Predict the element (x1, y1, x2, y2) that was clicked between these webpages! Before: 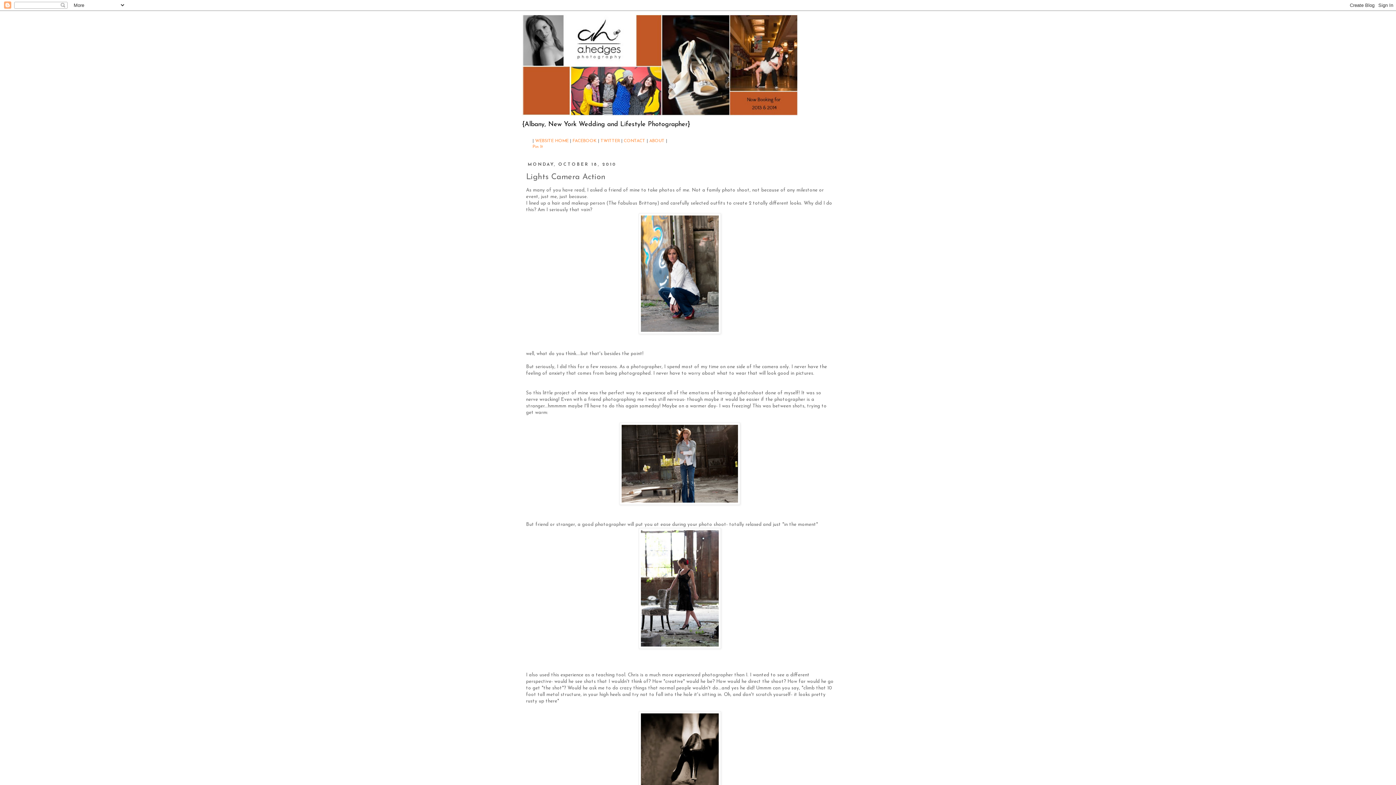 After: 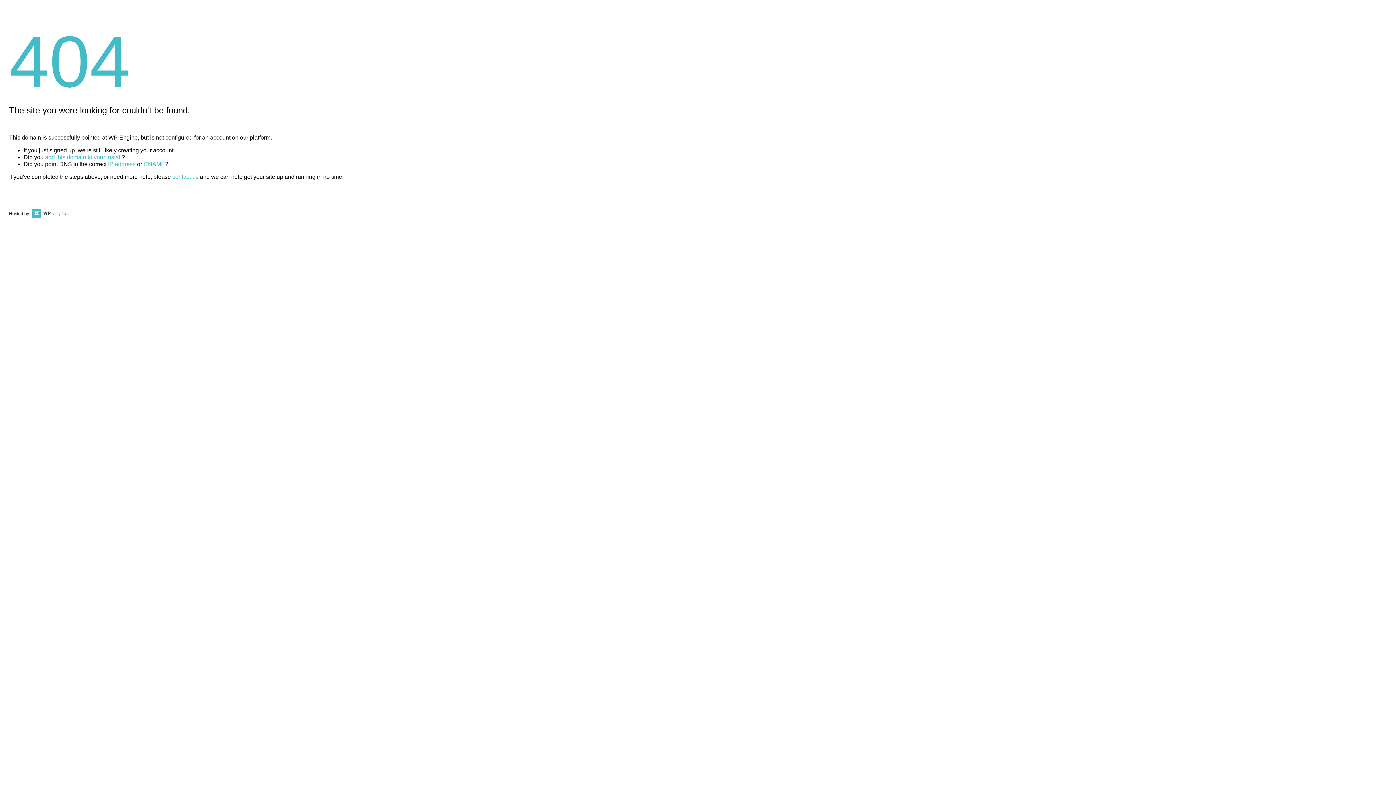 Action: bbox: (535, 138, 568, 143) label: WEBSITE HOME